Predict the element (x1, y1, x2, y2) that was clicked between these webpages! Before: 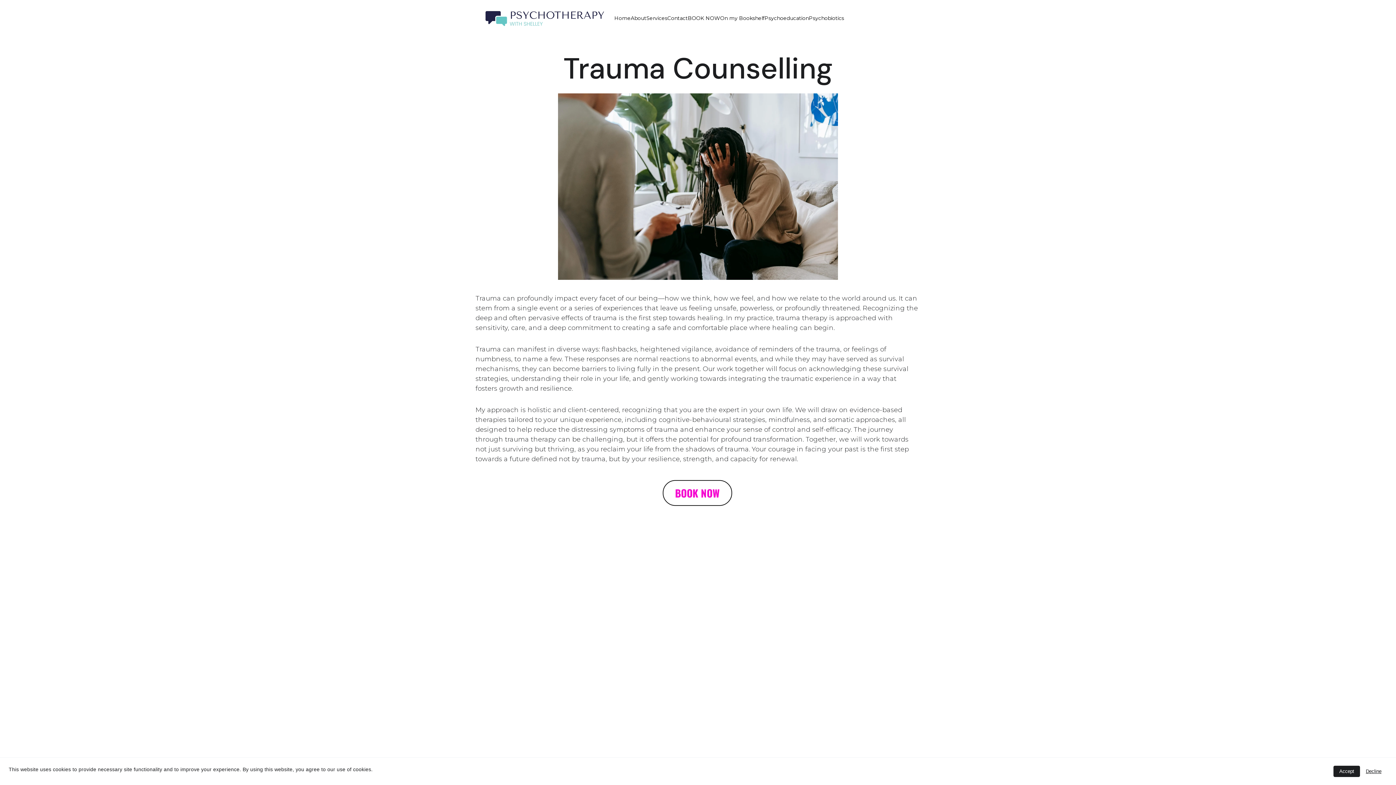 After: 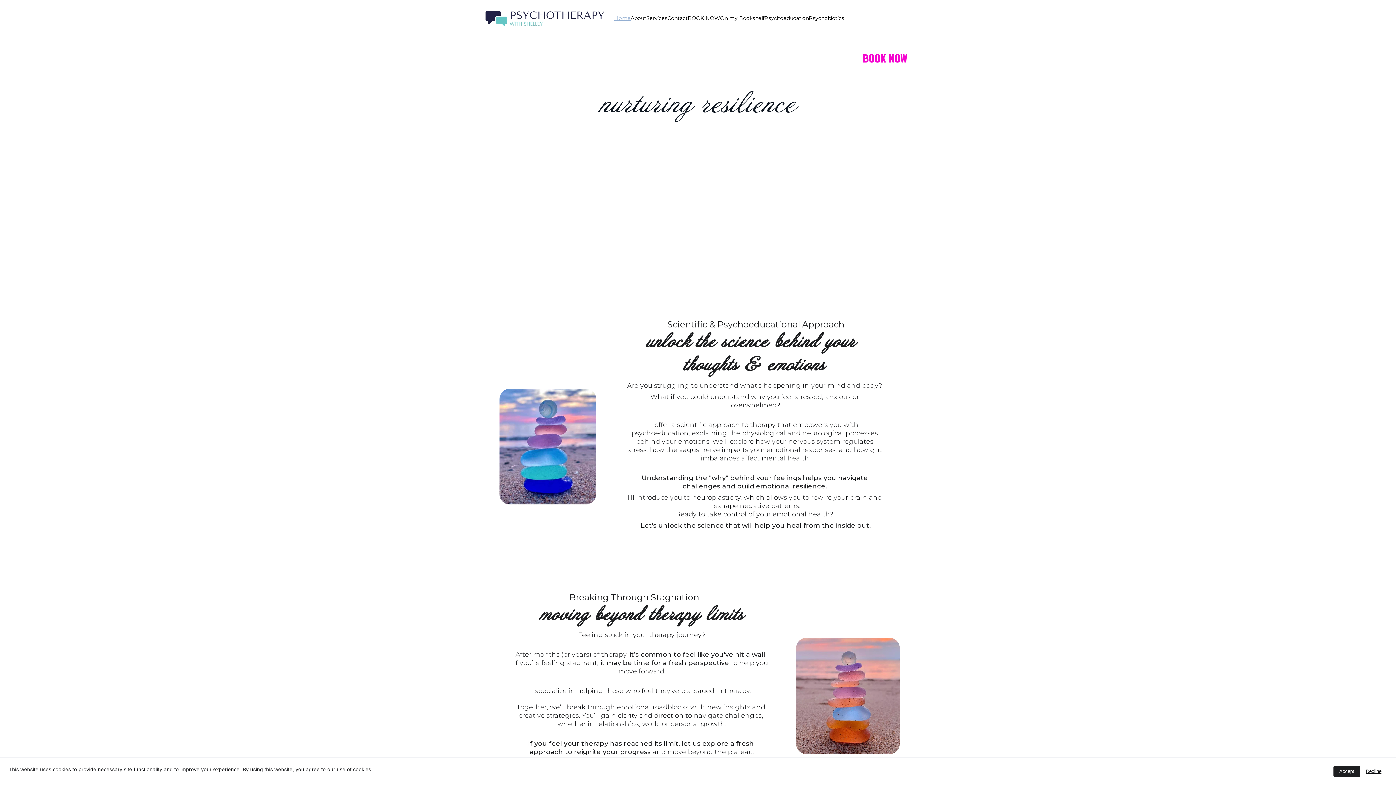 Action: label: Home bbox: (614, 14, 630, 22)